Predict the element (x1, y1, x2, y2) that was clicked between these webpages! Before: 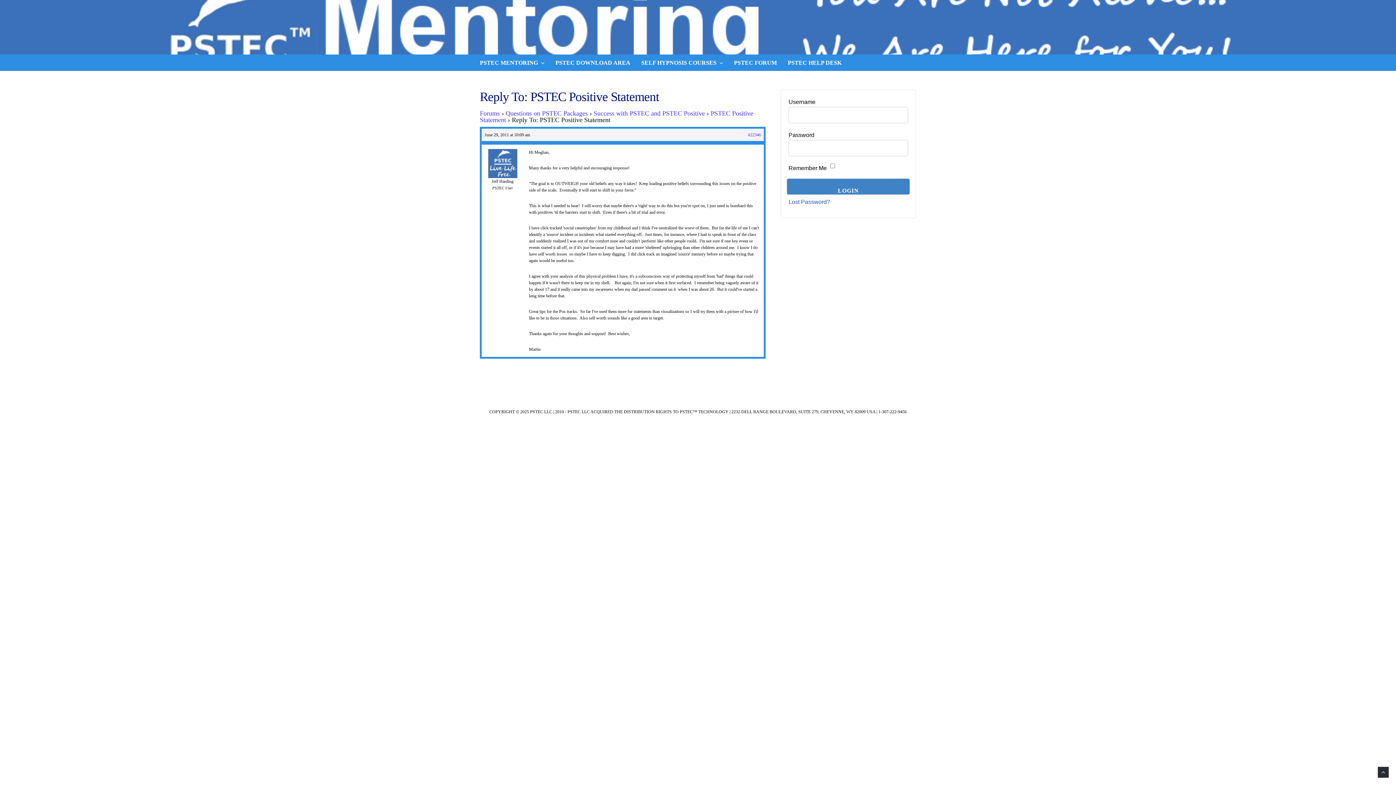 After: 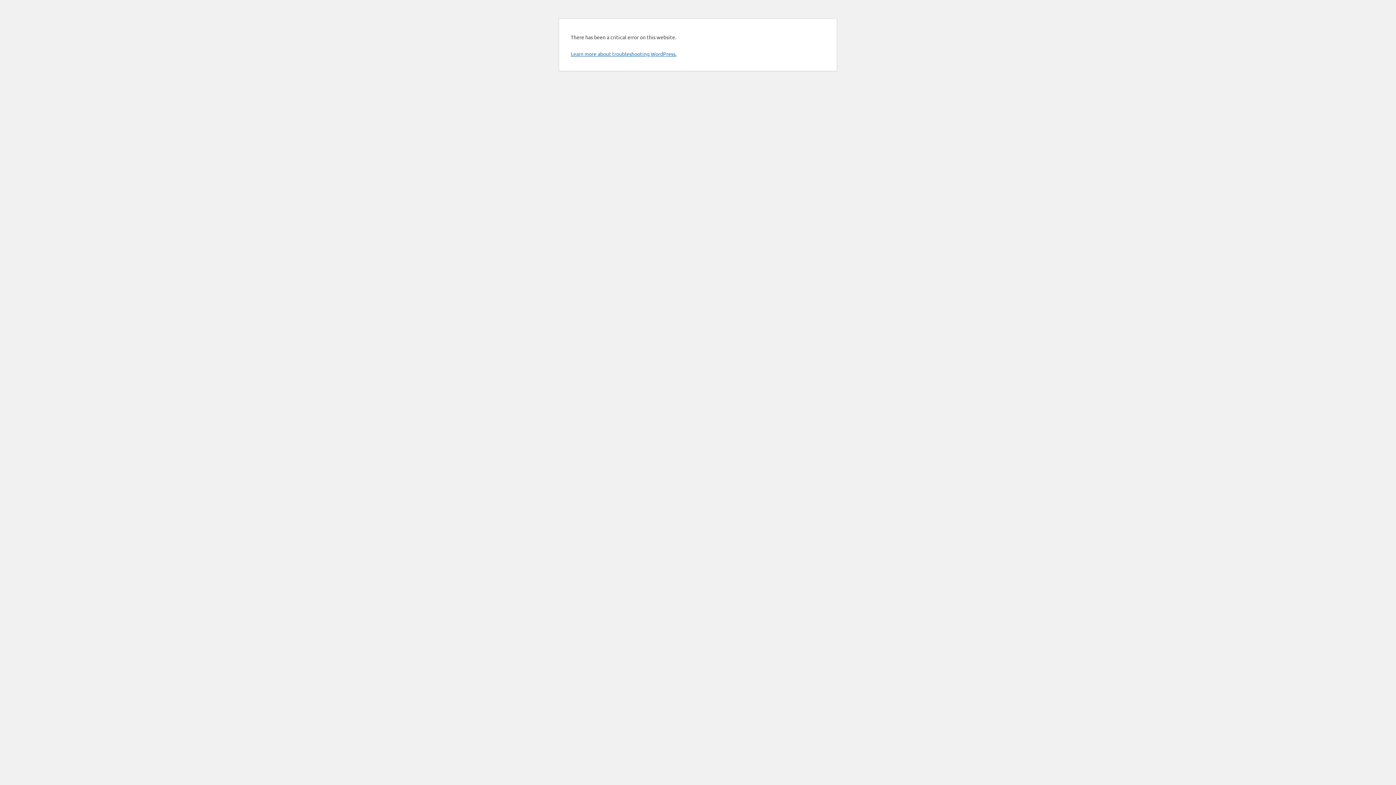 Action: label: Questions on PSTEC Packages bbox: (505, 109, 588, 117)